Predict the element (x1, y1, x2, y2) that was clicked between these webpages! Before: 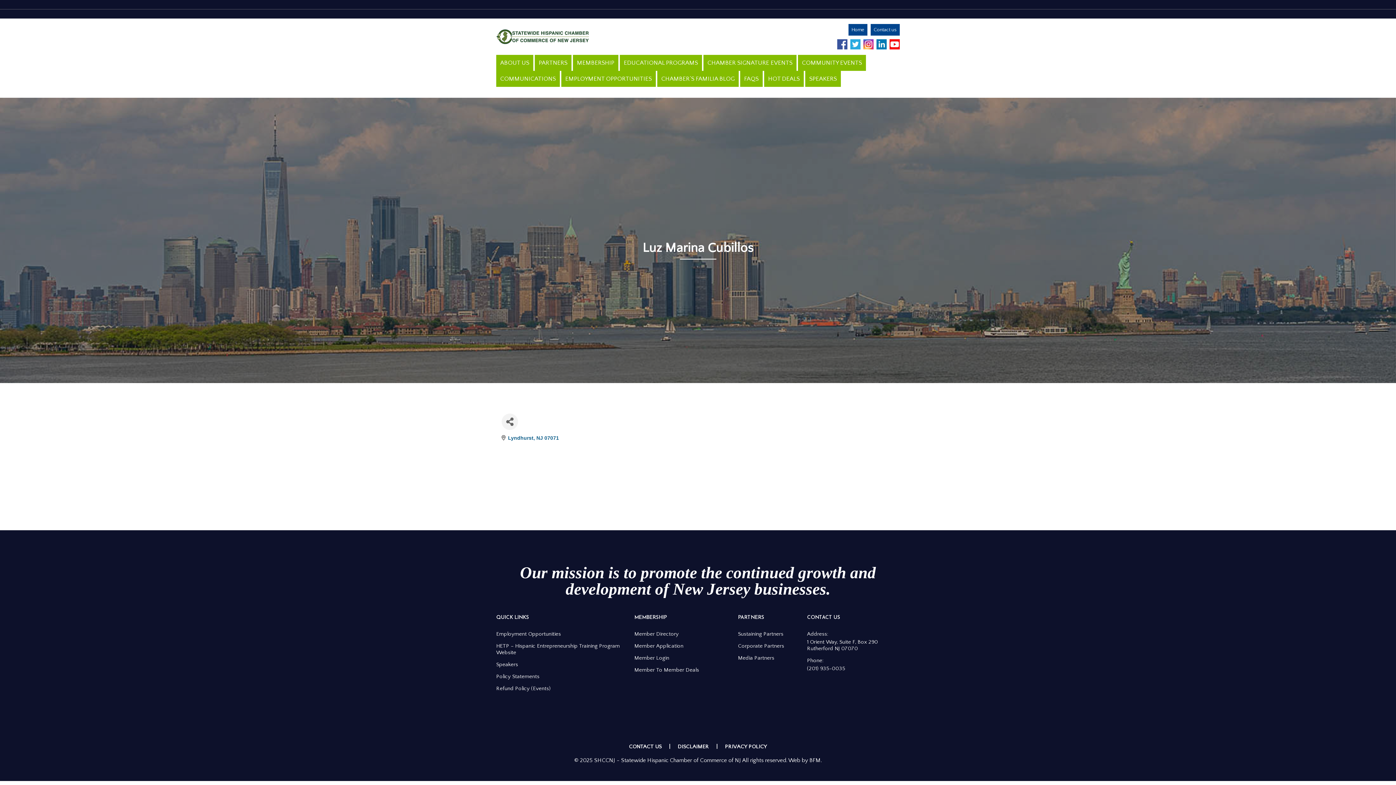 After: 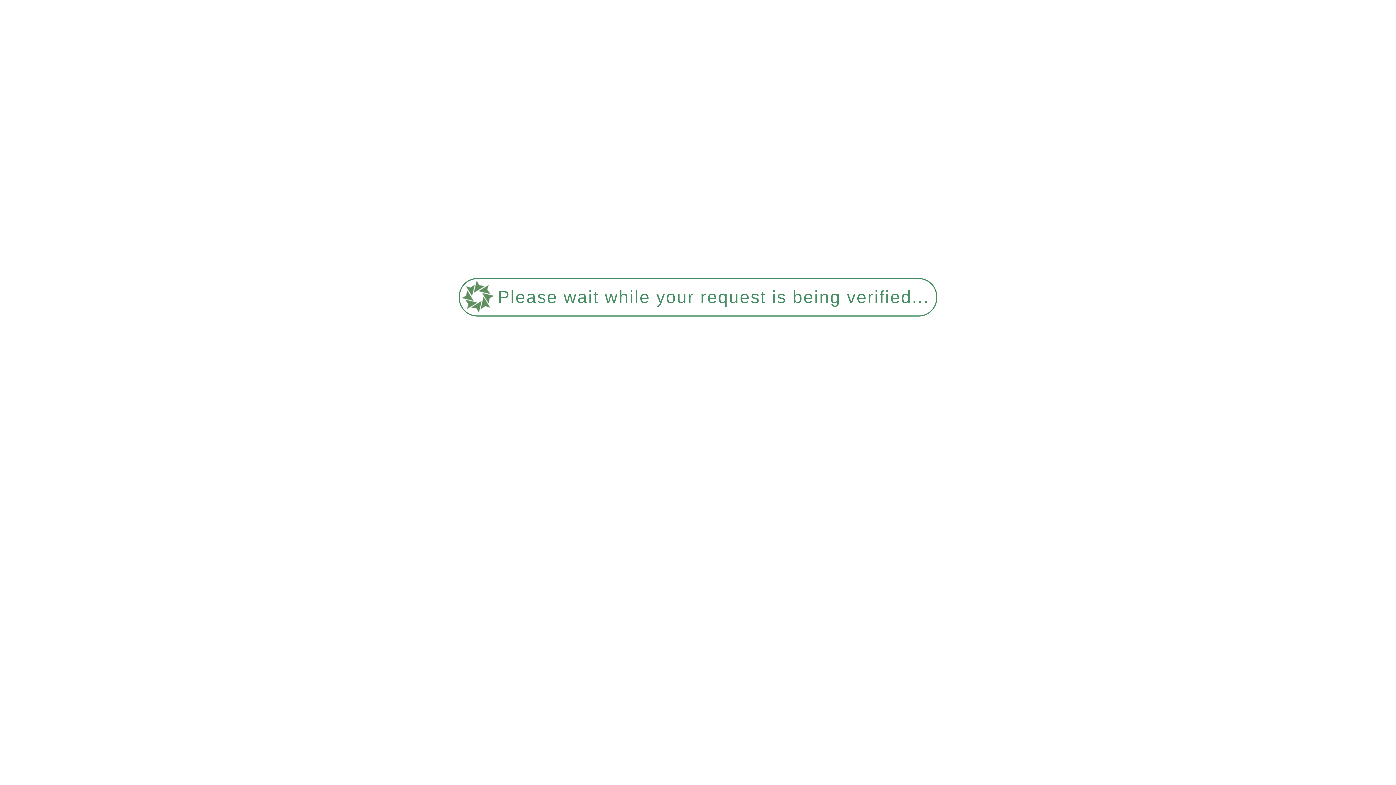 Action: bbox: (738, 655, 774, 661) label: Media Partners